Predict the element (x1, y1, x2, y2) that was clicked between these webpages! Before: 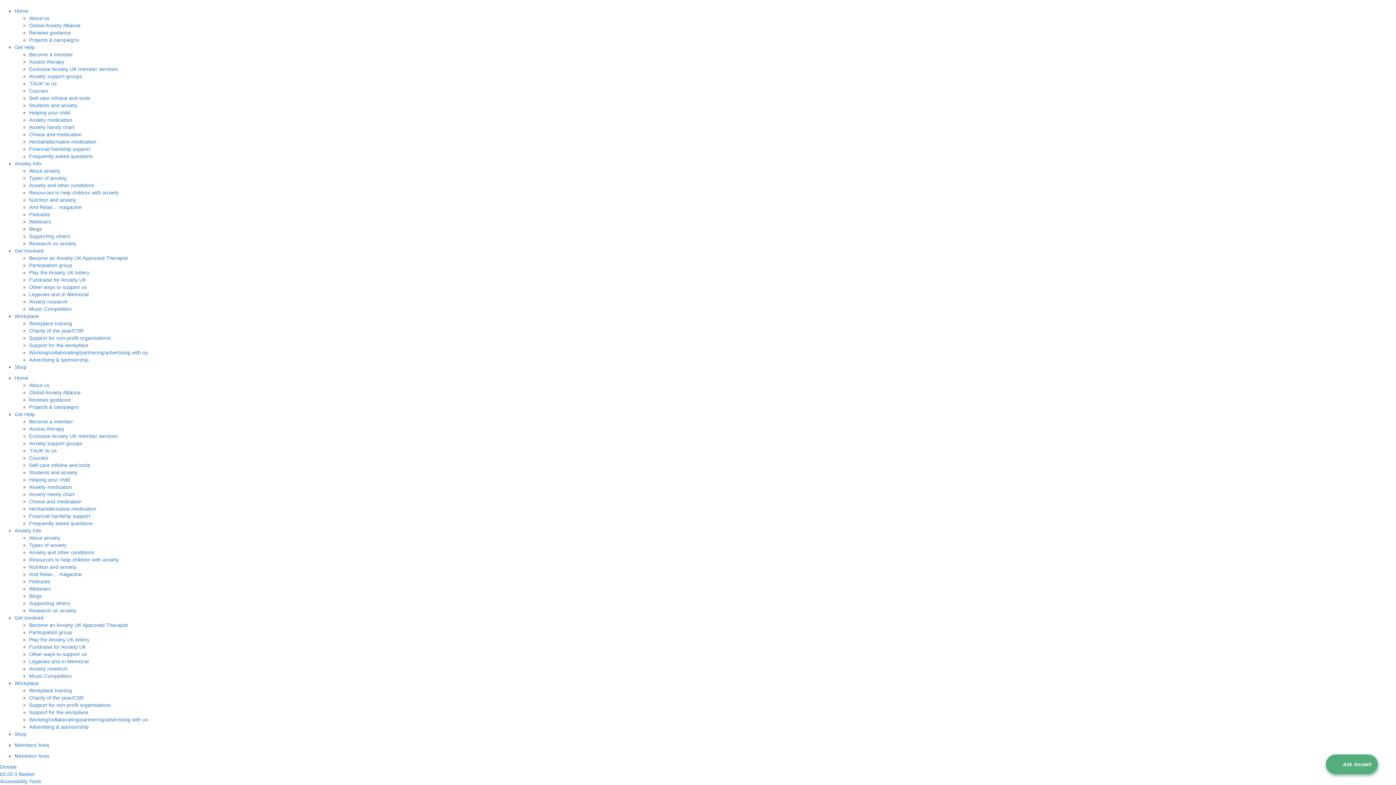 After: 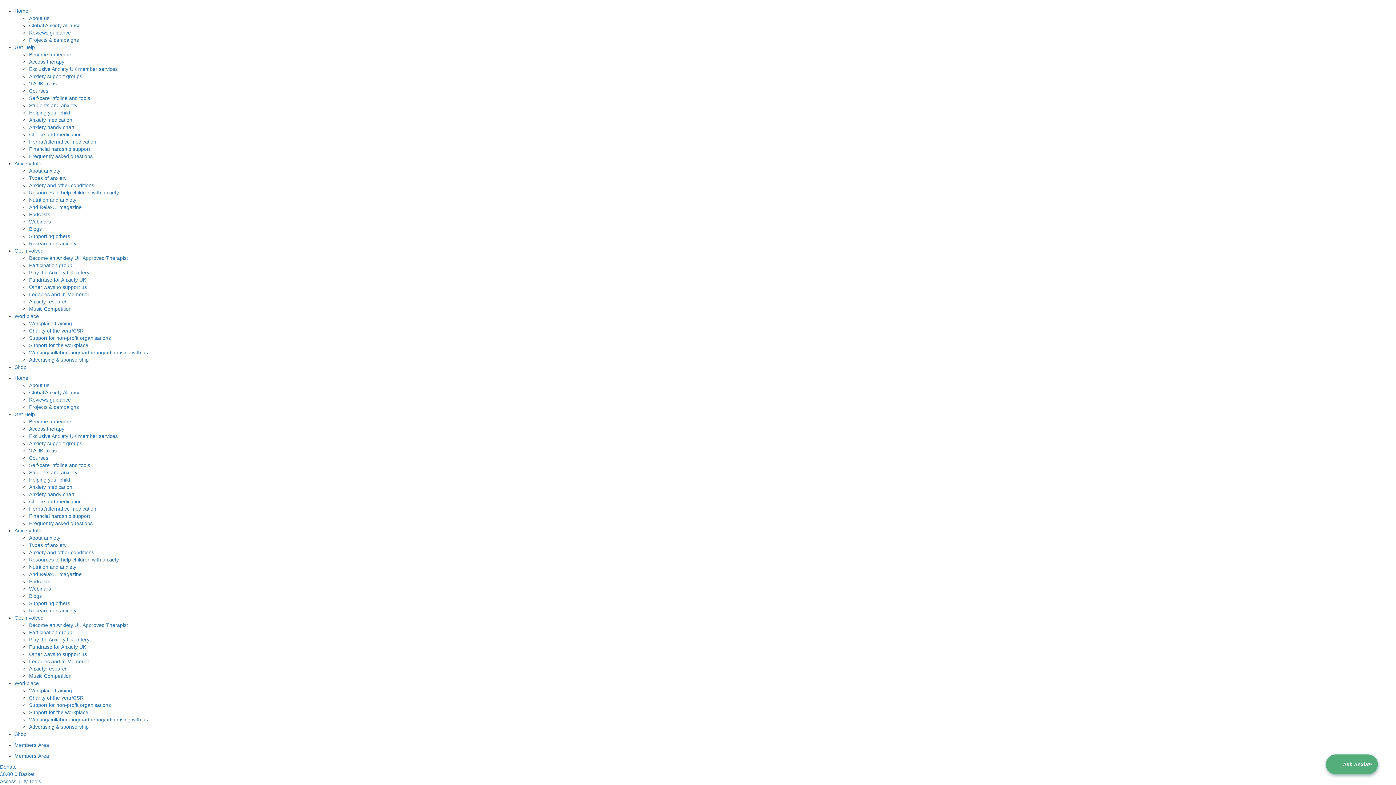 Action: bbox: (29, 80, 56, 86) label: ‘TAUK’ to us